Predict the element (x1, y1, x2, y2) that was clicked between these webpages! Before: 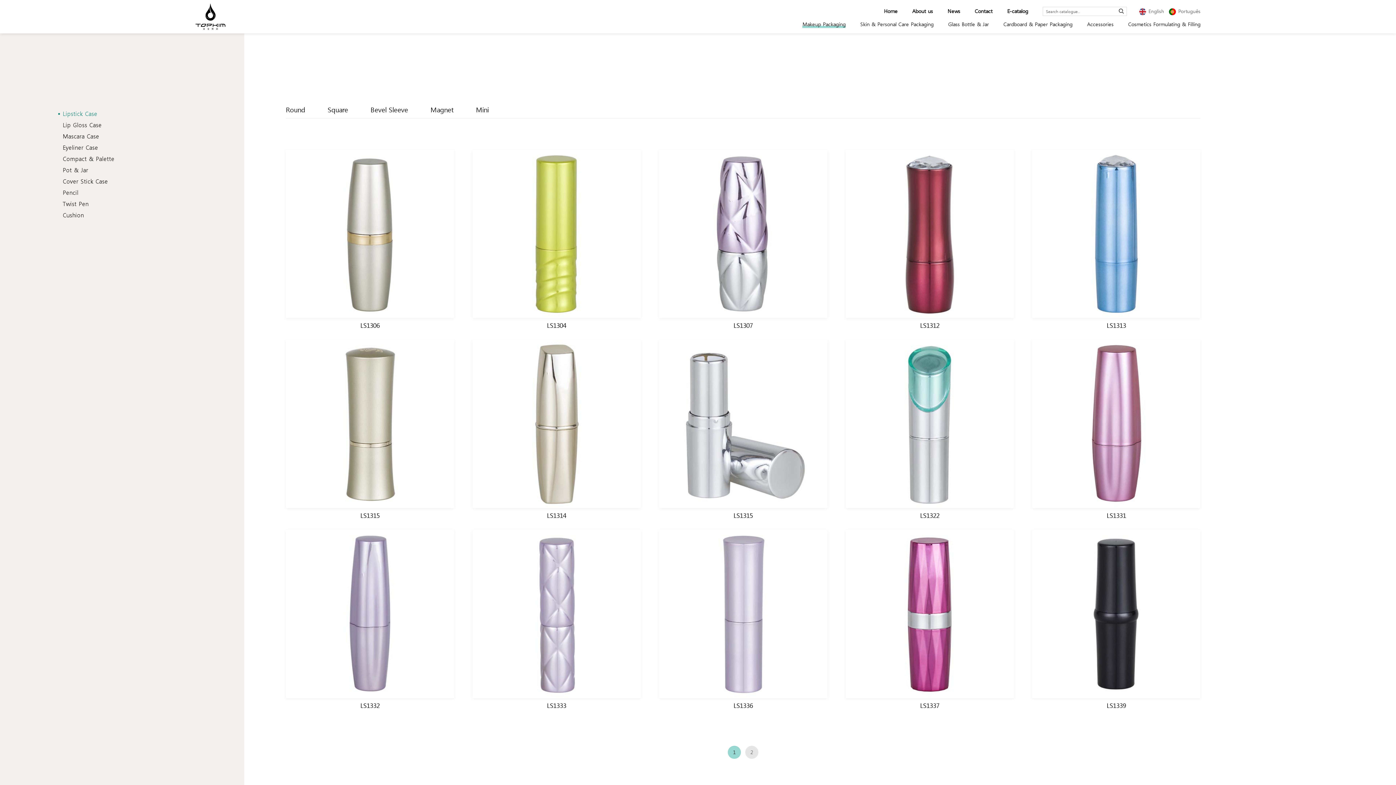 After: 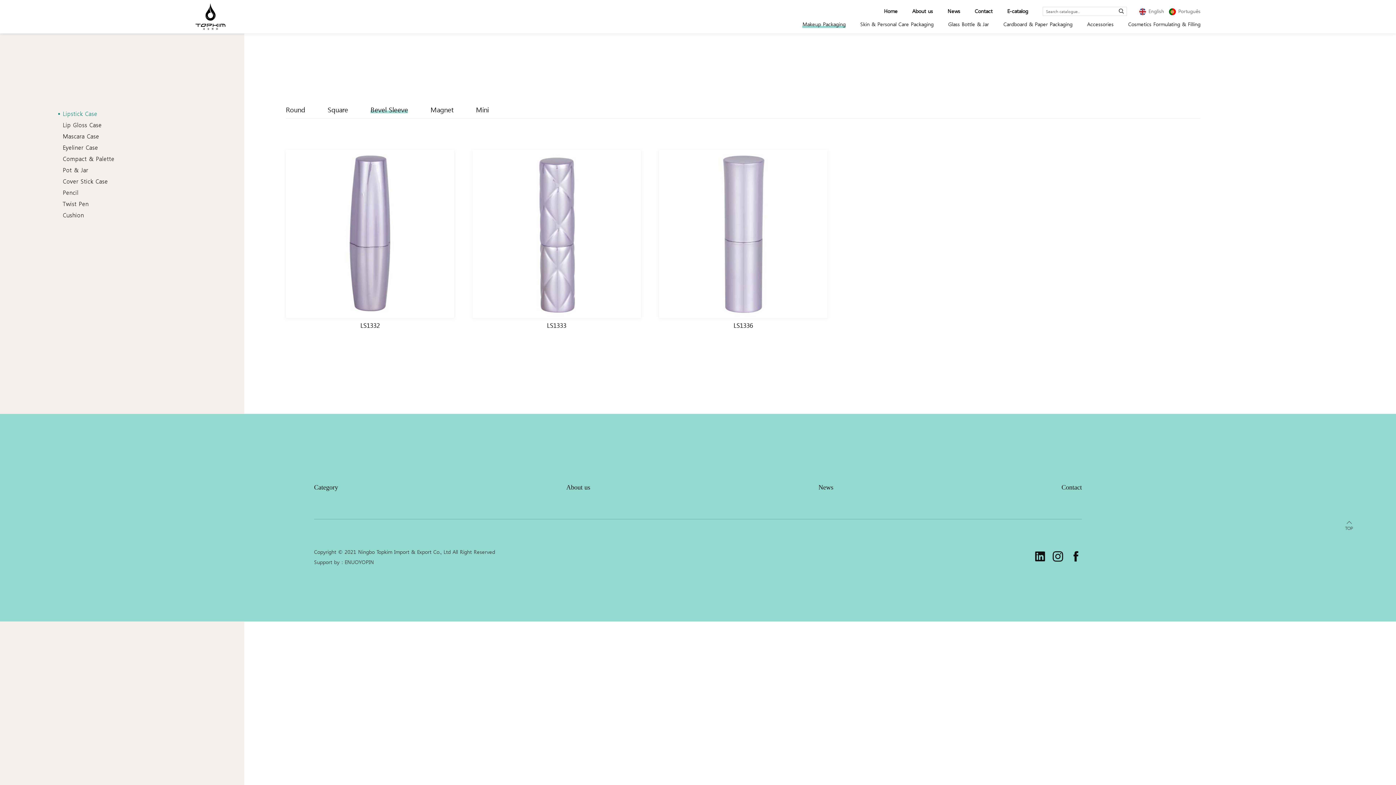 Action: bbox: (370, 109, 408, 113) label: Bevel Sleeve